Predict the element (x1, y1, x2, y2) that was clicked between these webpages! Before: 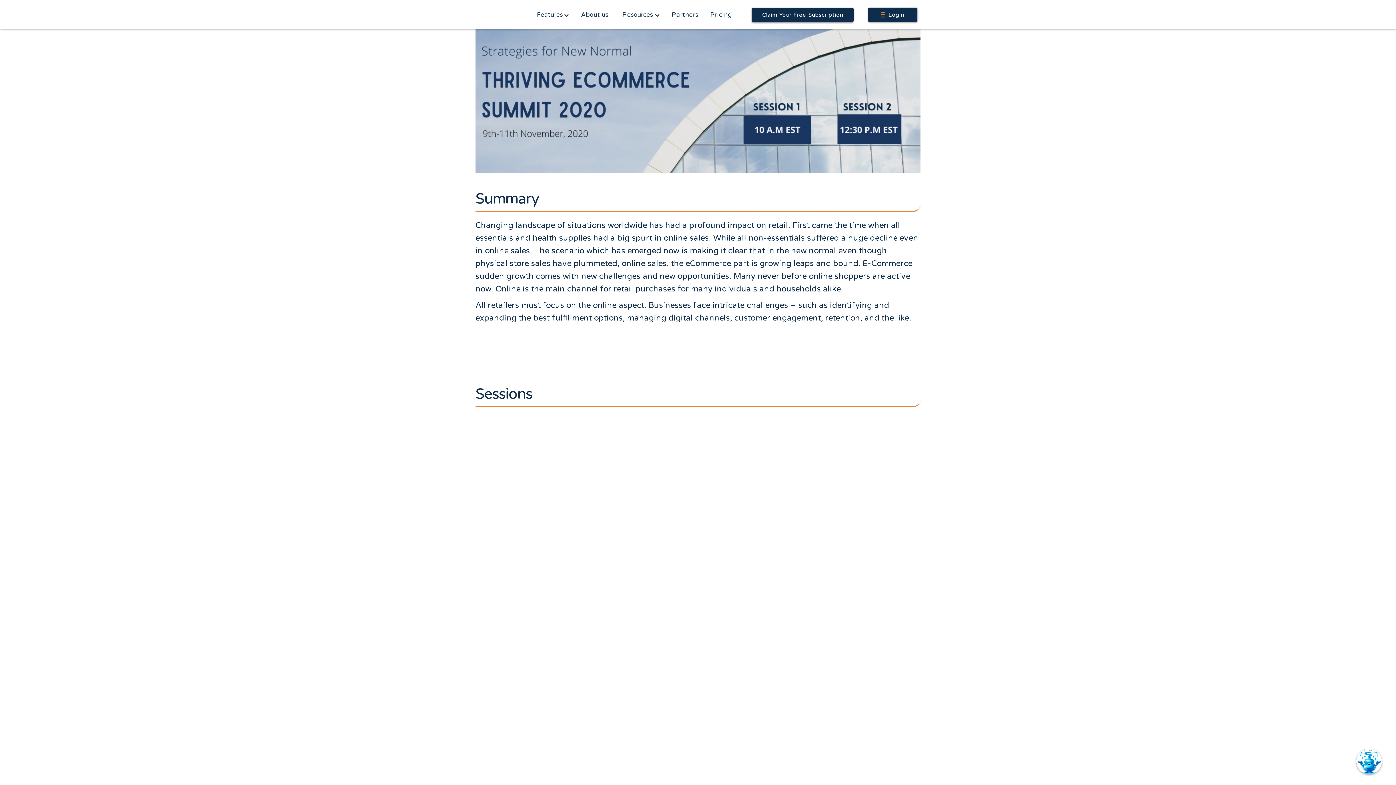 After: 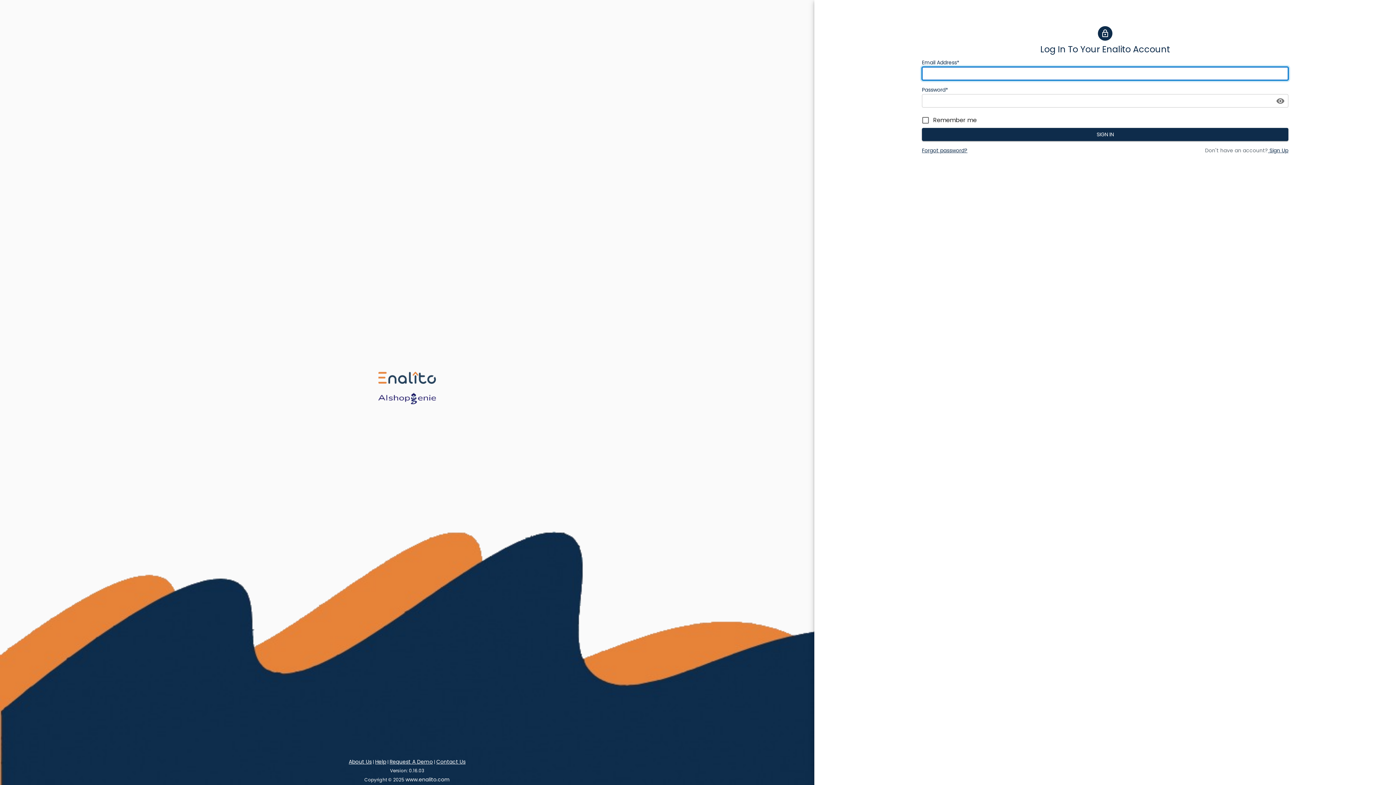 Action: bbox: (868, 7, 917, 22) label: Login